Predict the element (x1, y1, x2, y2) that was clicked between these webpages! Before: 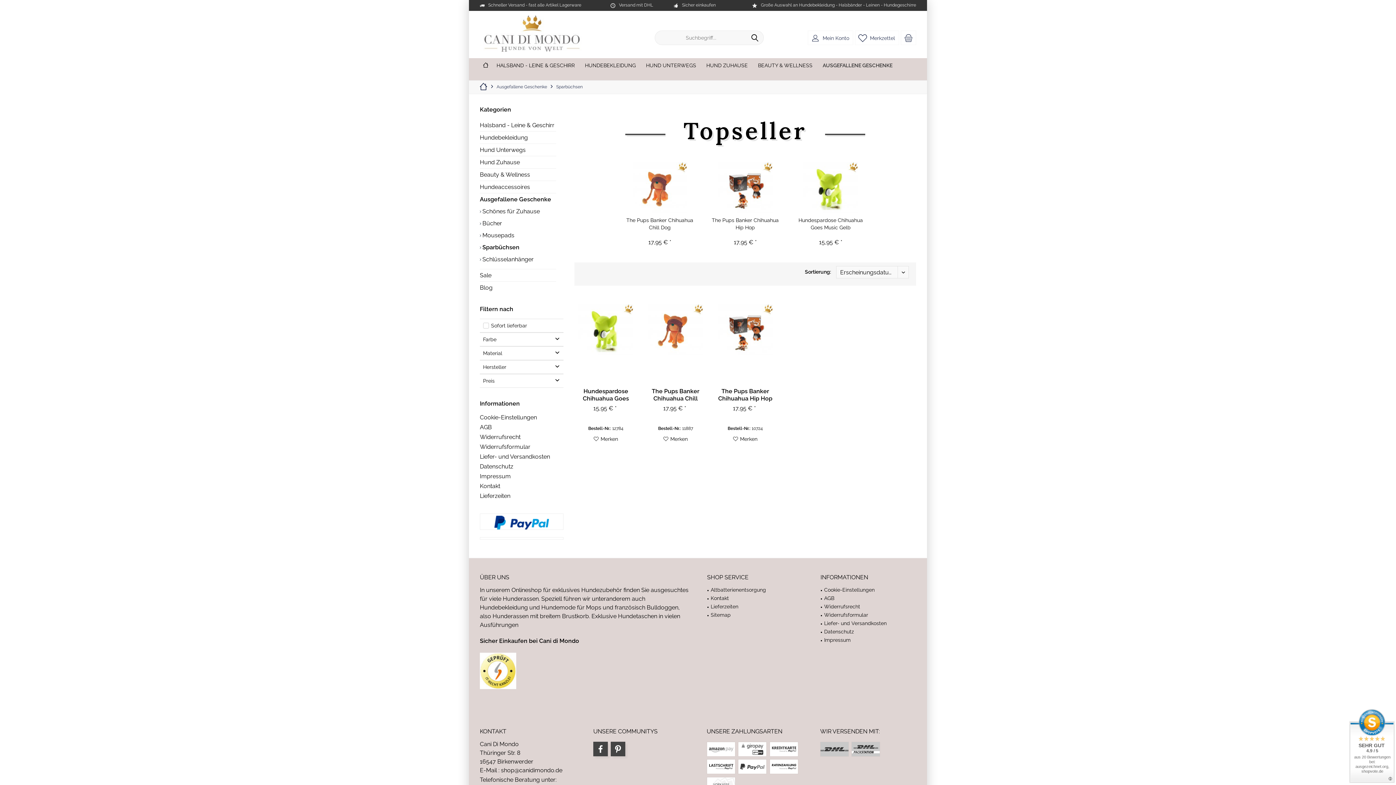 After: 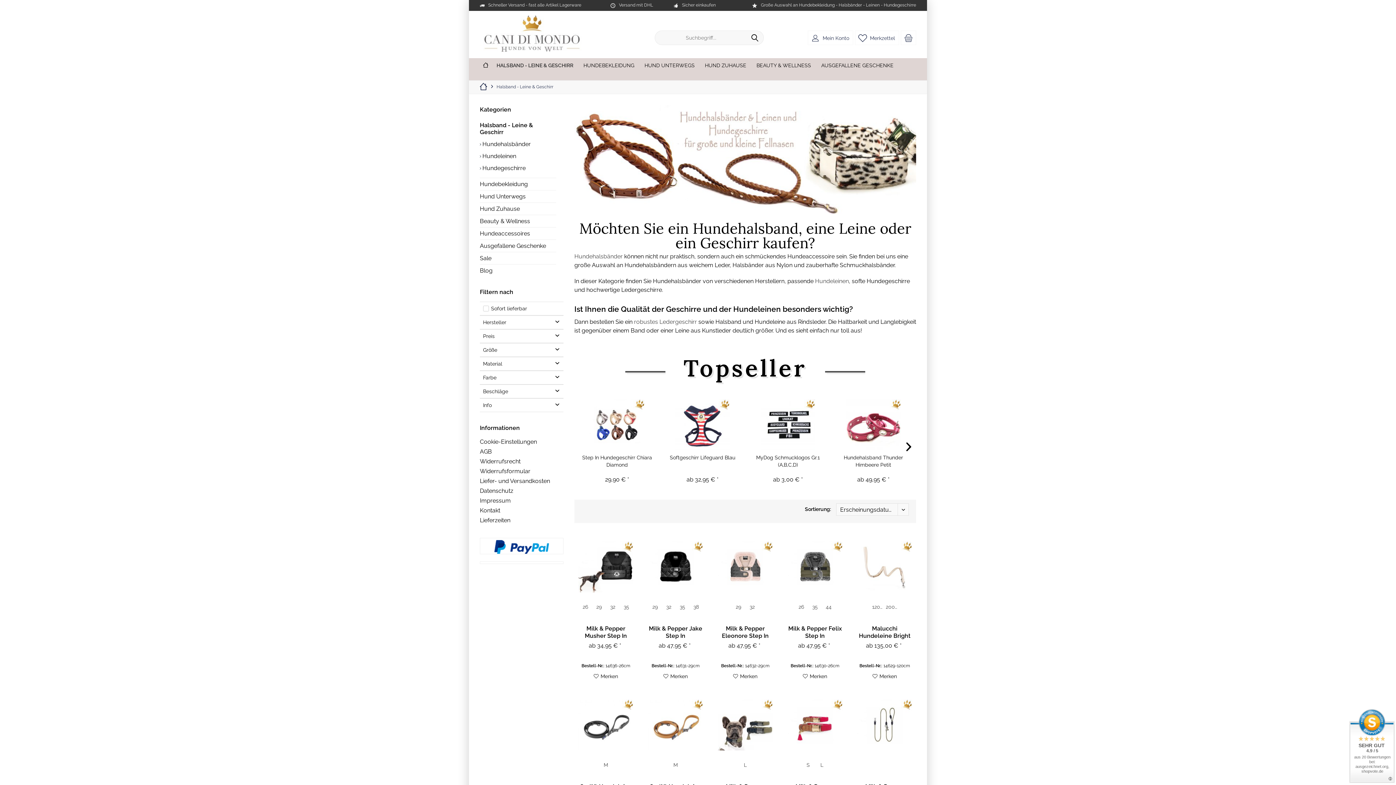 Action: label: Halsband - Leine & Geschirr bbox: (480, 119, 556, 131)